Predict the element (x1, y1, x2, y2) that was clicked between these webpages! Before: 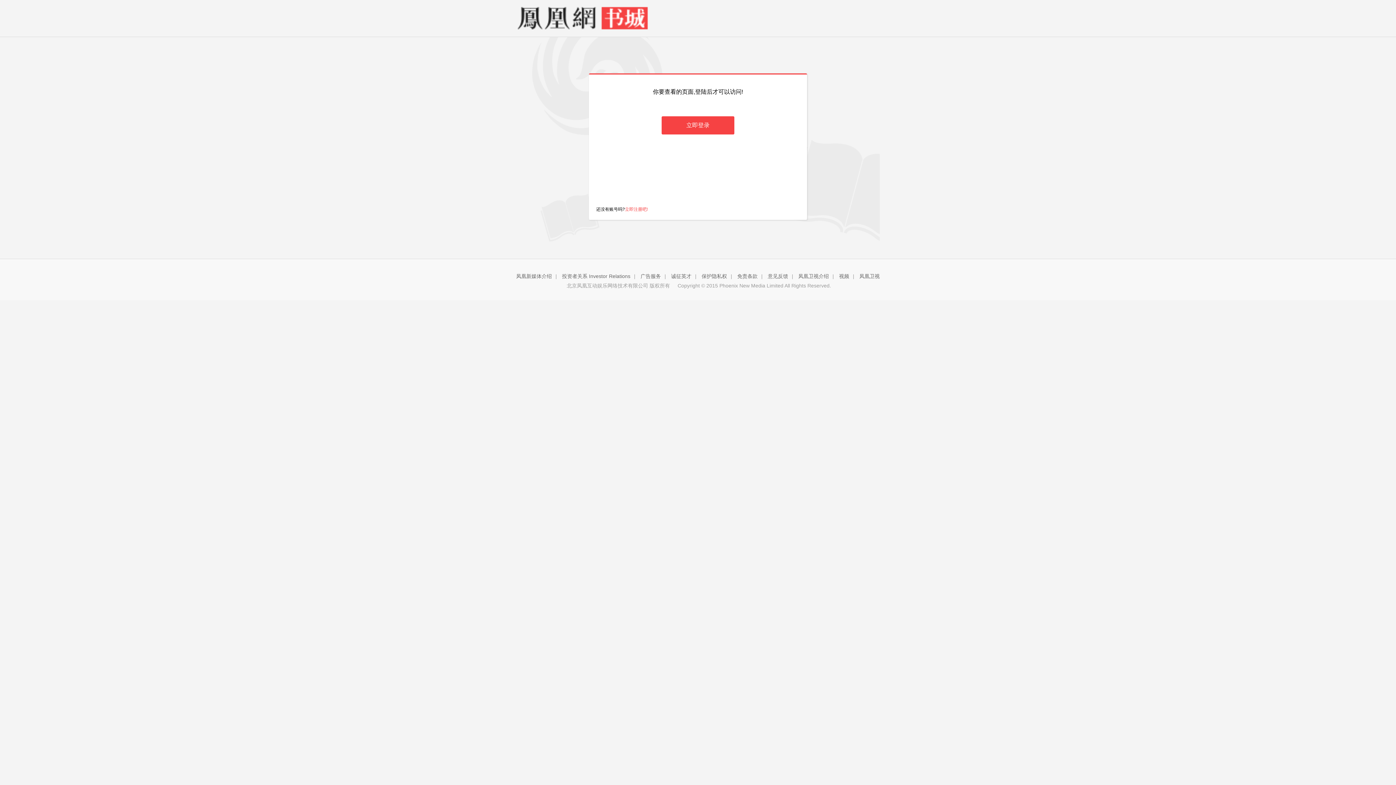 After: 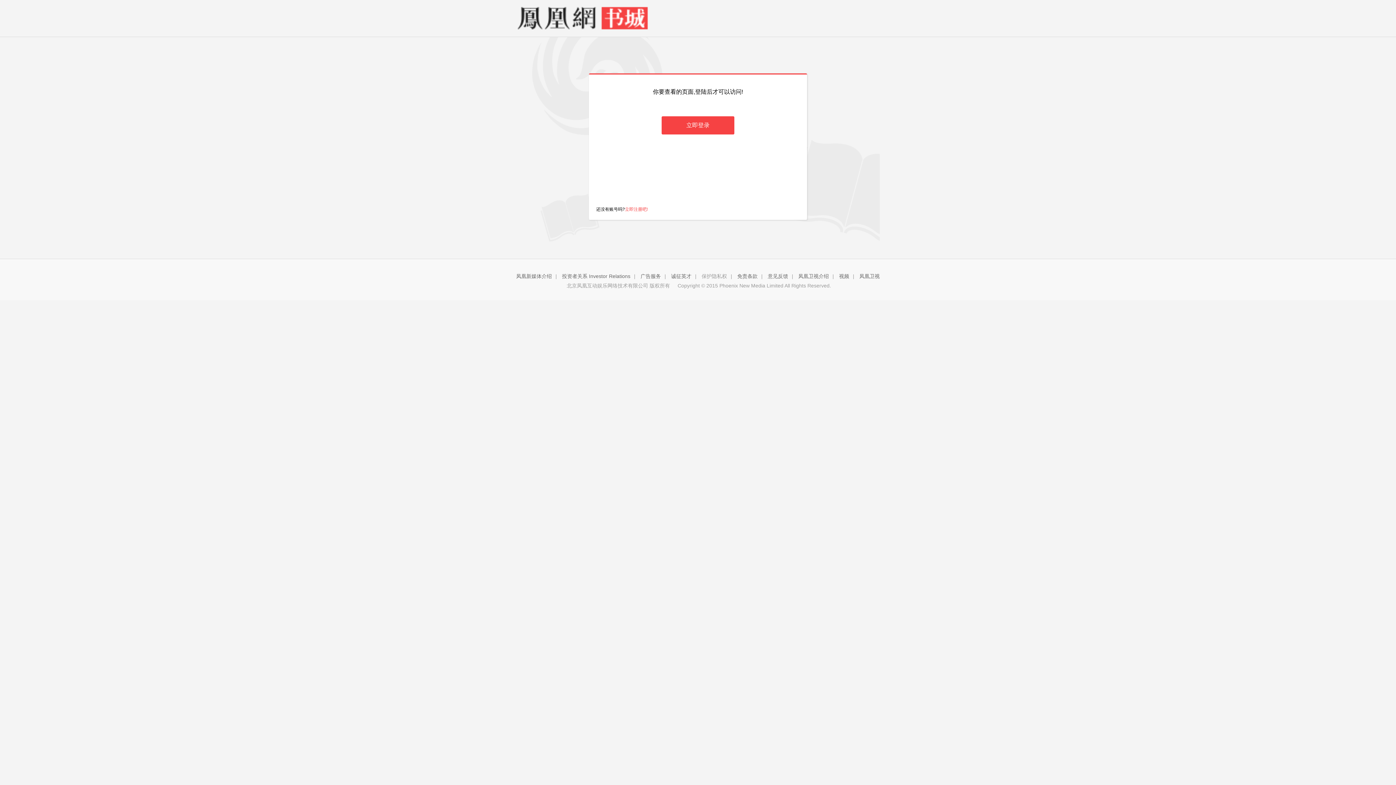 Action: bbox: (701, 273, 727, 279) label: 保护隐私权